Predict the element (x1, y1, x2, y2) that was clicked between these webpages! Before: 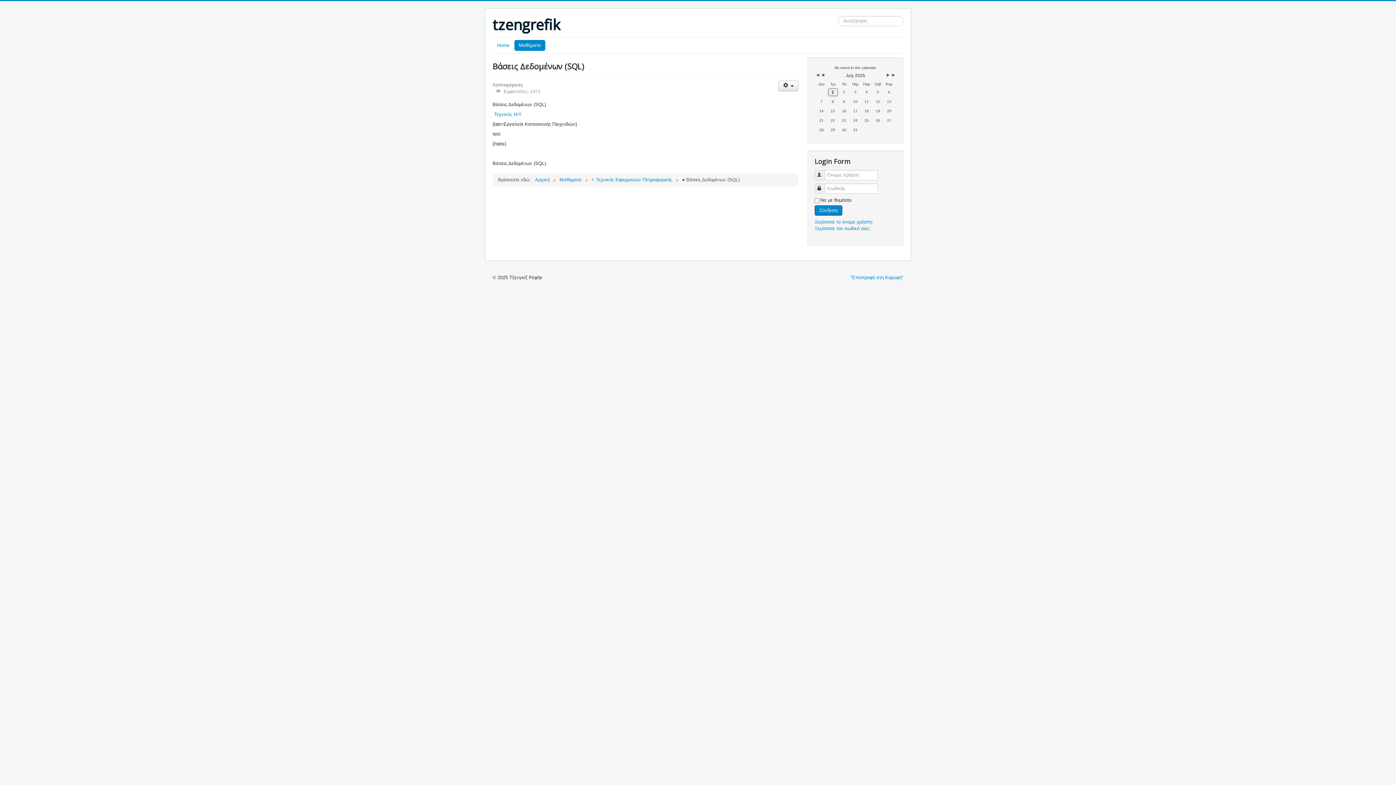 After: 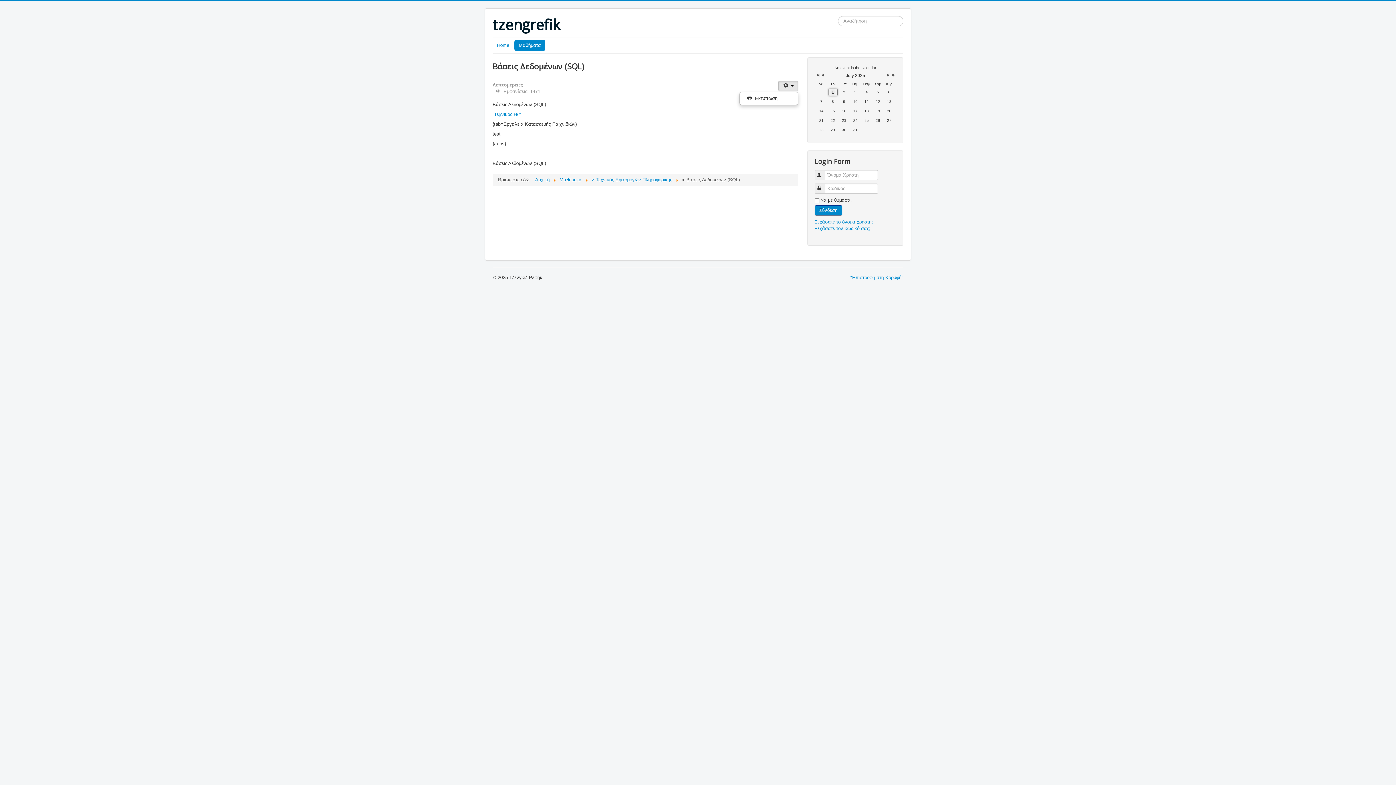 Action: bbox: (778, 80, 798, 91) label: Εργαλεία χρηστών